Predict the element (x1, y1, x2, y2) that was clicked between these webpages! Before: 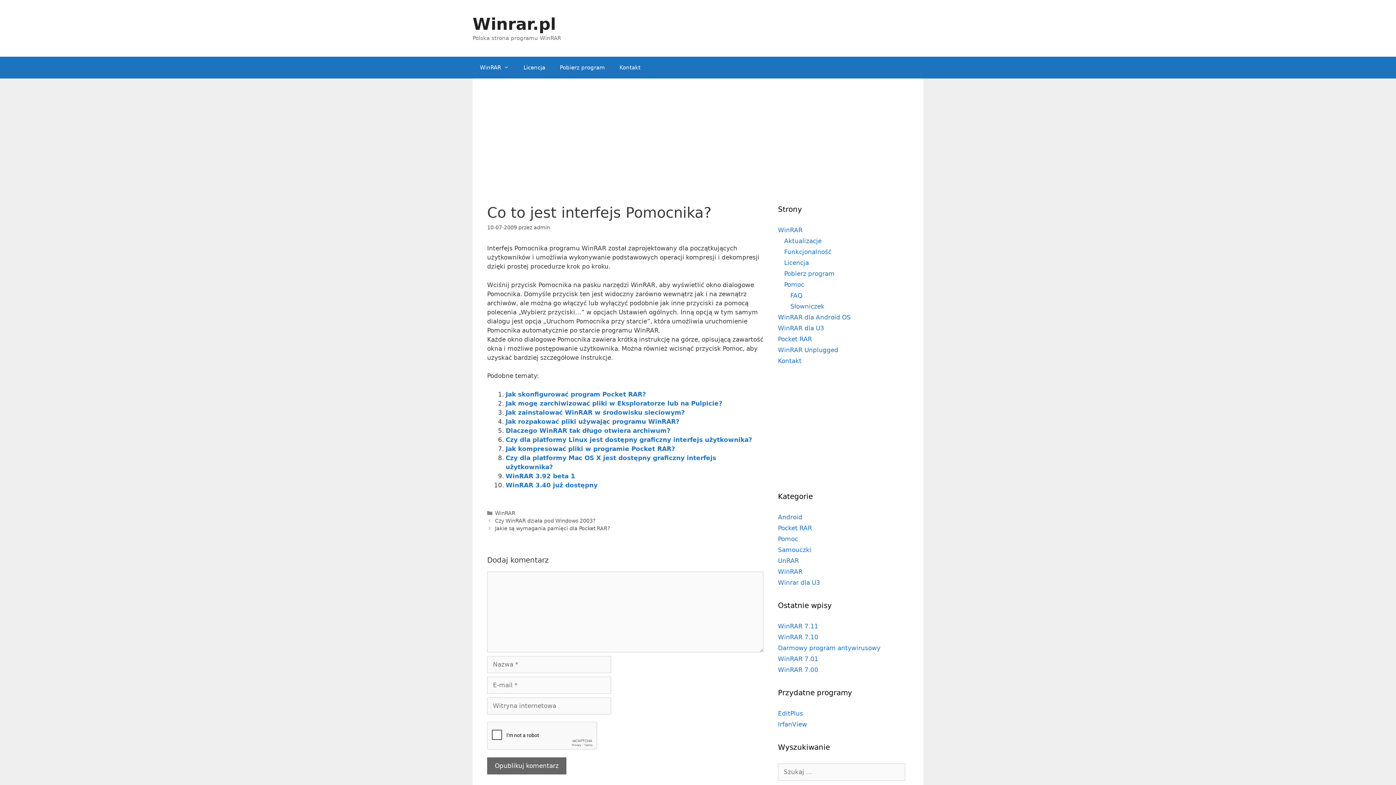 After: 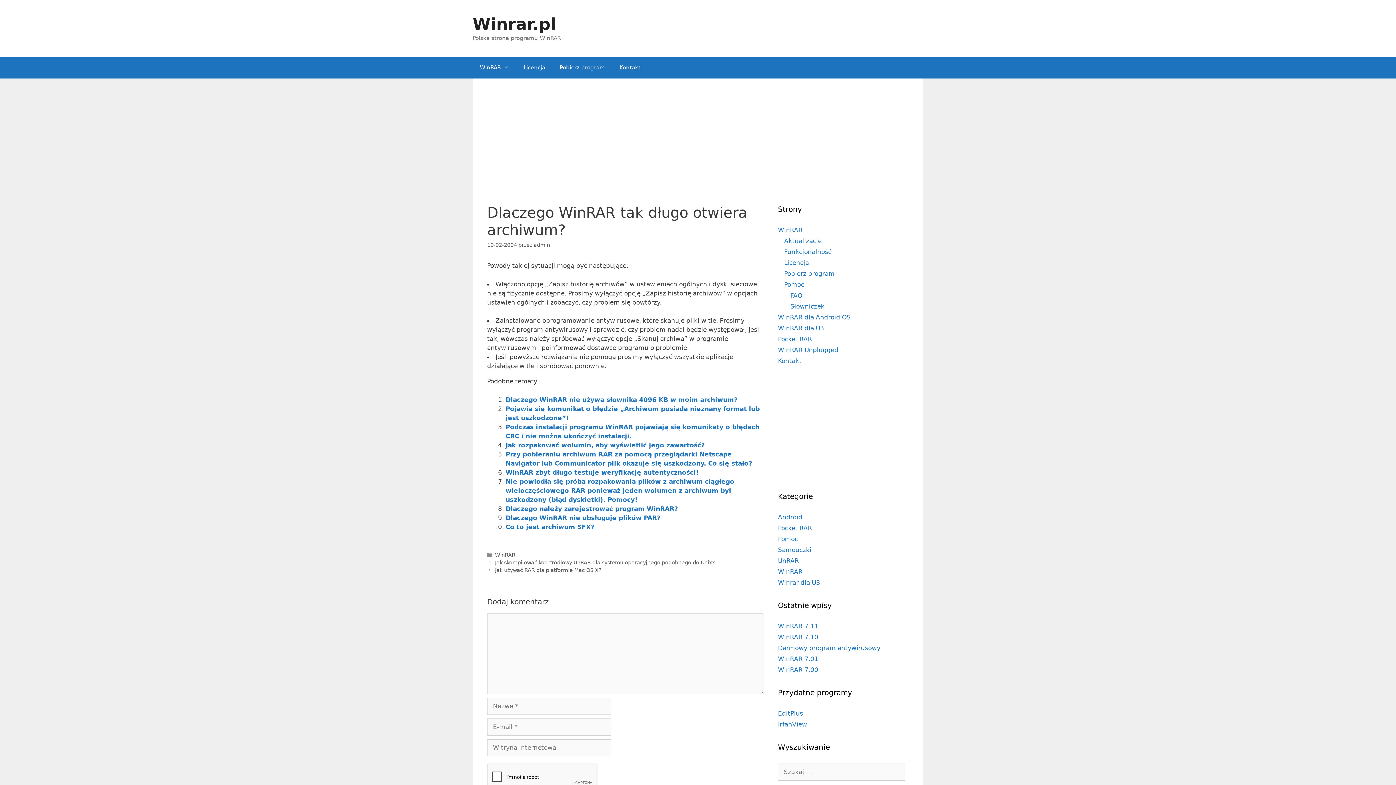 Action: bbox: (505, 427, 670, 434) label: Dlaczego WinRAR tak długo otwiera archiwum?